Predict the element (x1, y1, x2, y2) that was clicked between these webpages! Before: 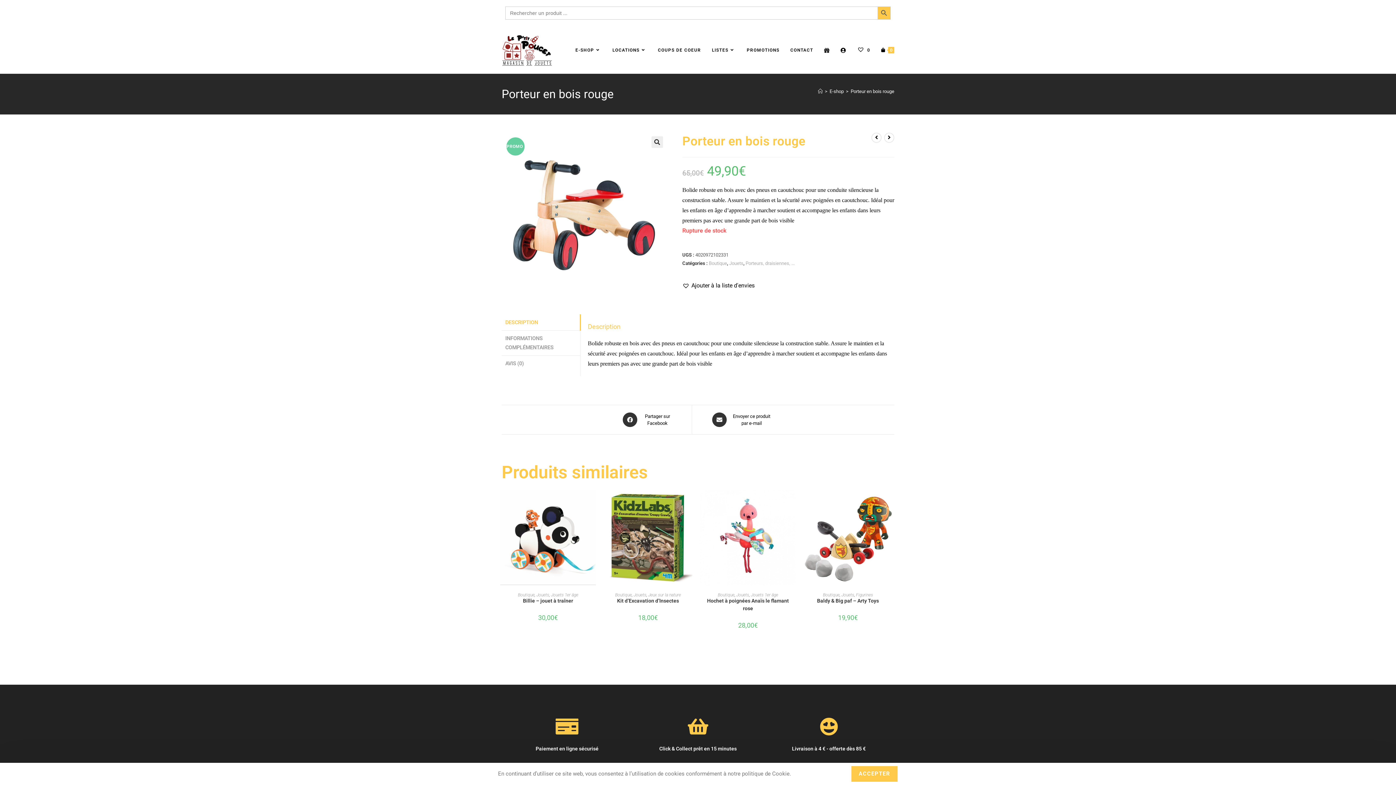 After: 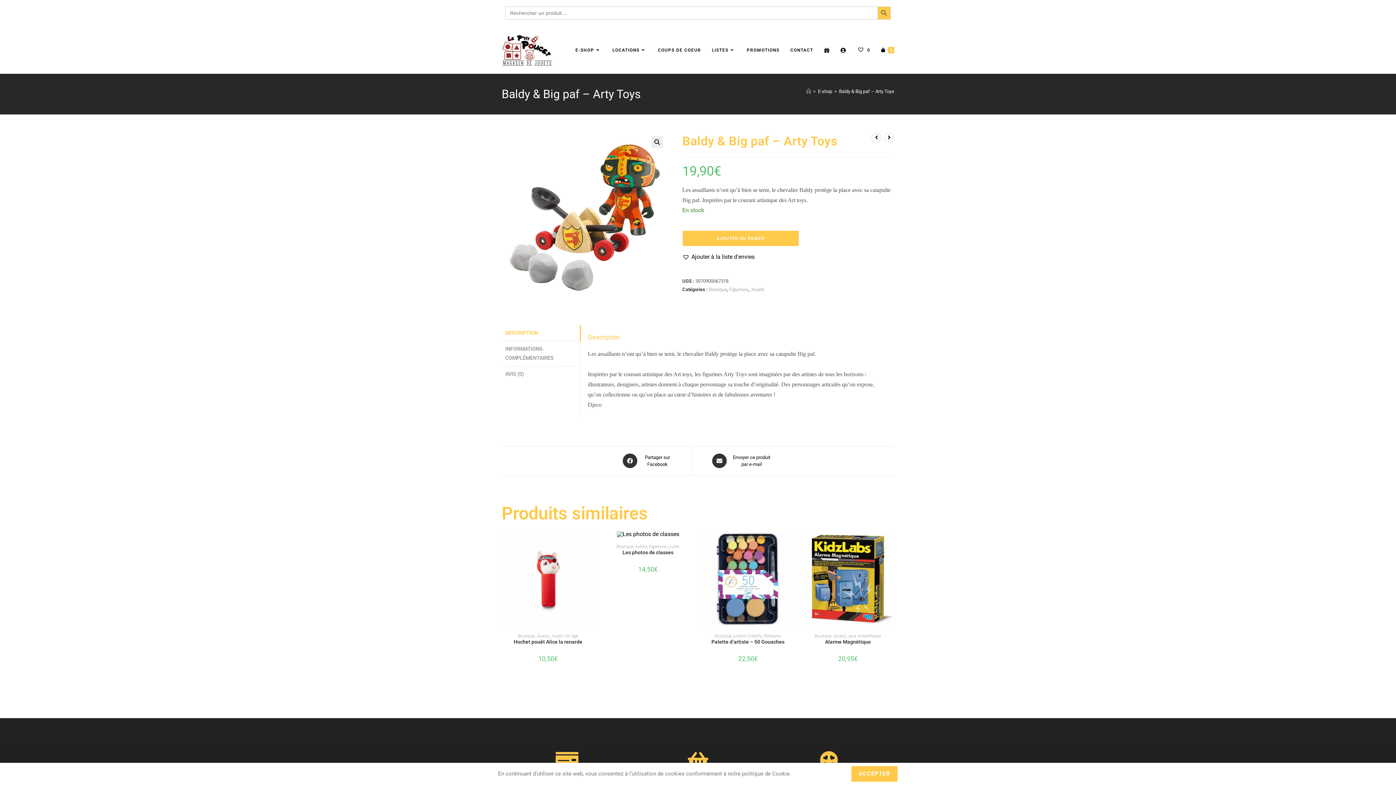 Action: label: Baldy & Big paf – Arty Toys bbox: (817, 597, 879, 604)